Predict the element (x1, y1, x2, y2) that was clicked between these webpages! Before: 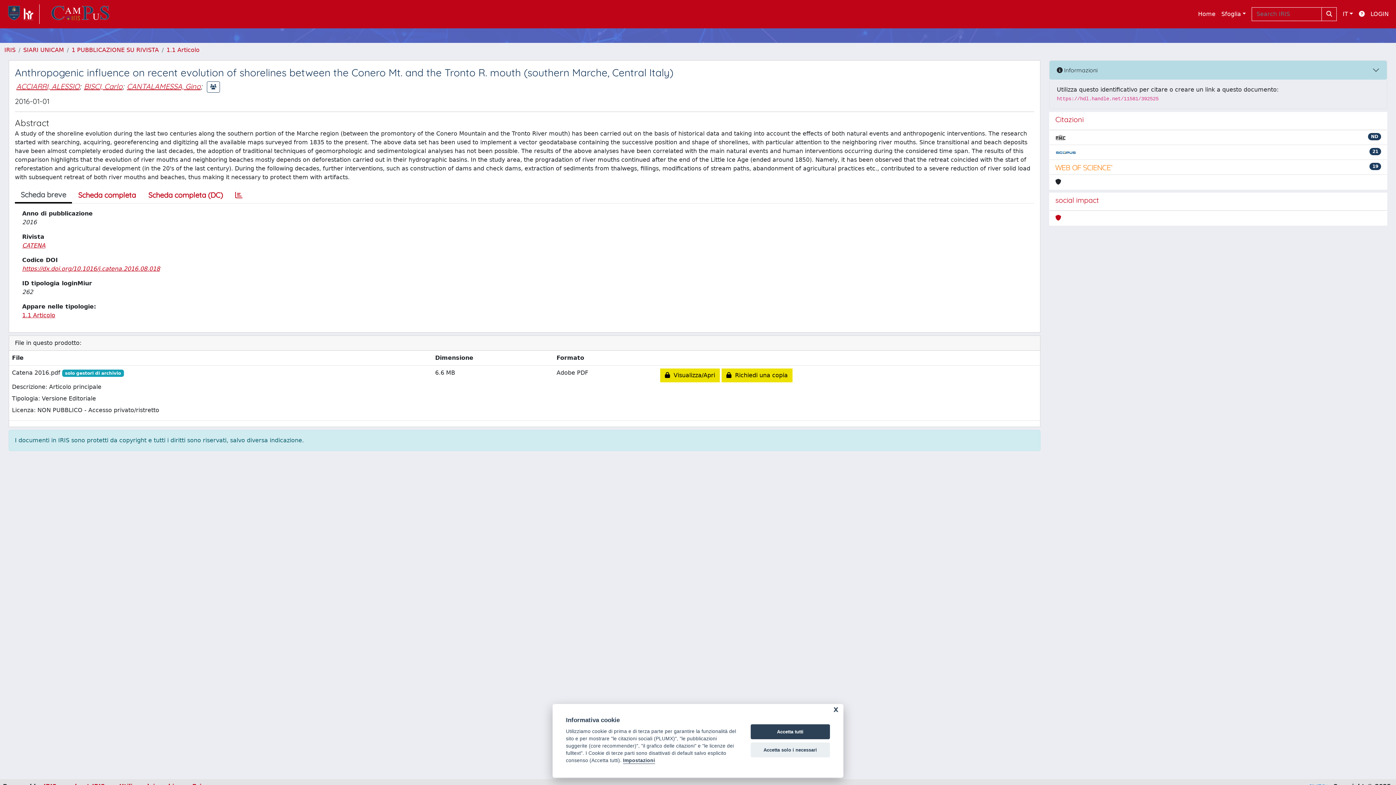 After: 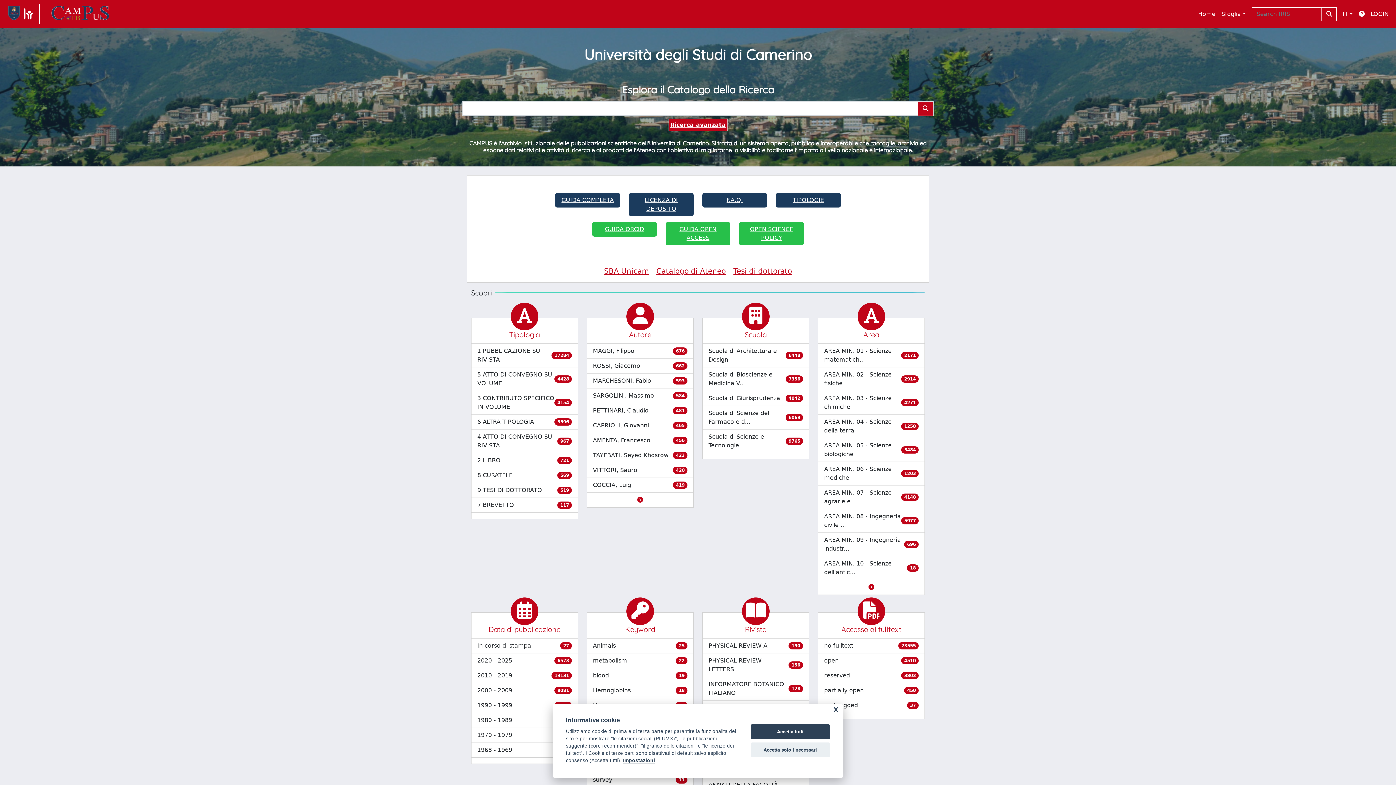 Action: label: IRIS bbox: (4, 46, 15, 53)